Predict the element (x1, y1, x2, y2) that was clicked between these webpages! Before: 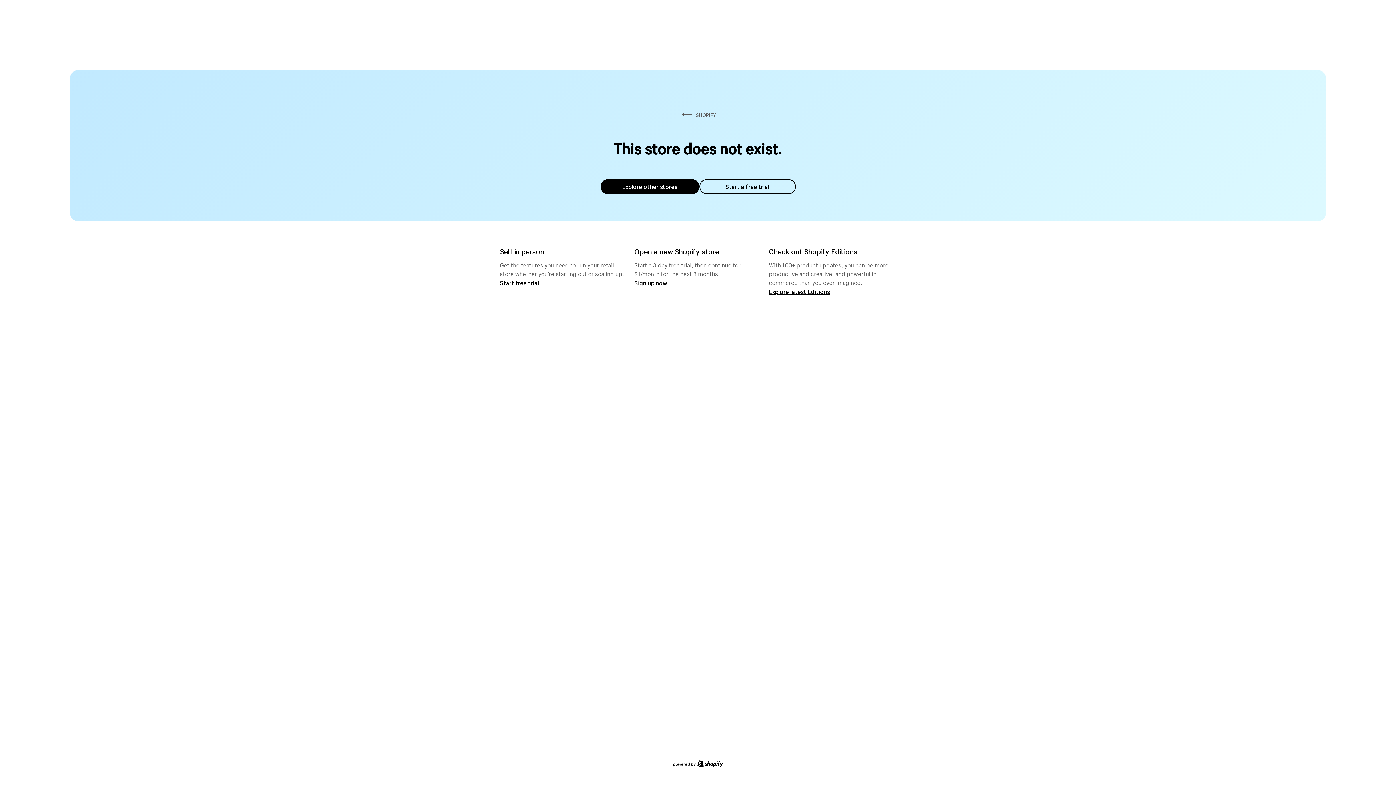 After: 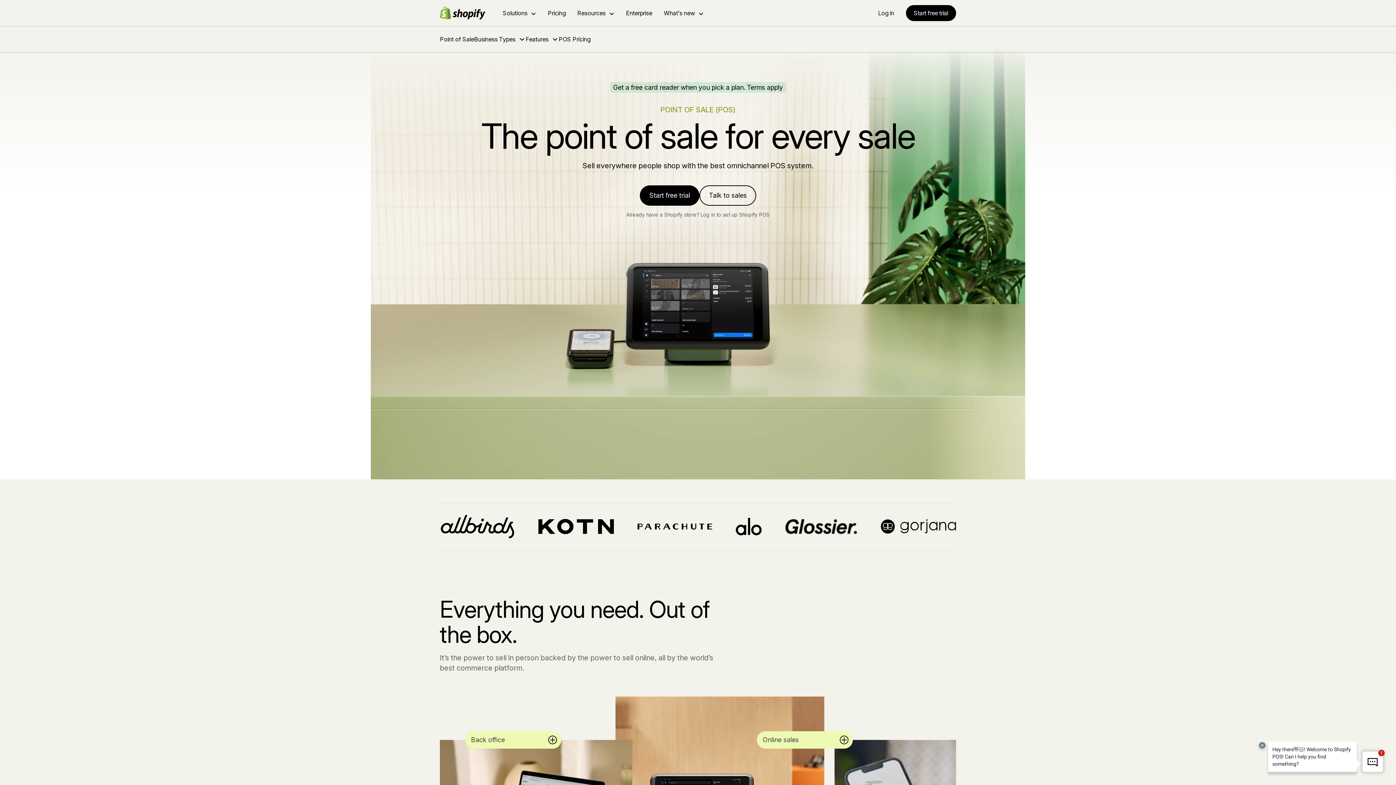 Action: bbox: (500, 279, 539, 286) label: Start free trial